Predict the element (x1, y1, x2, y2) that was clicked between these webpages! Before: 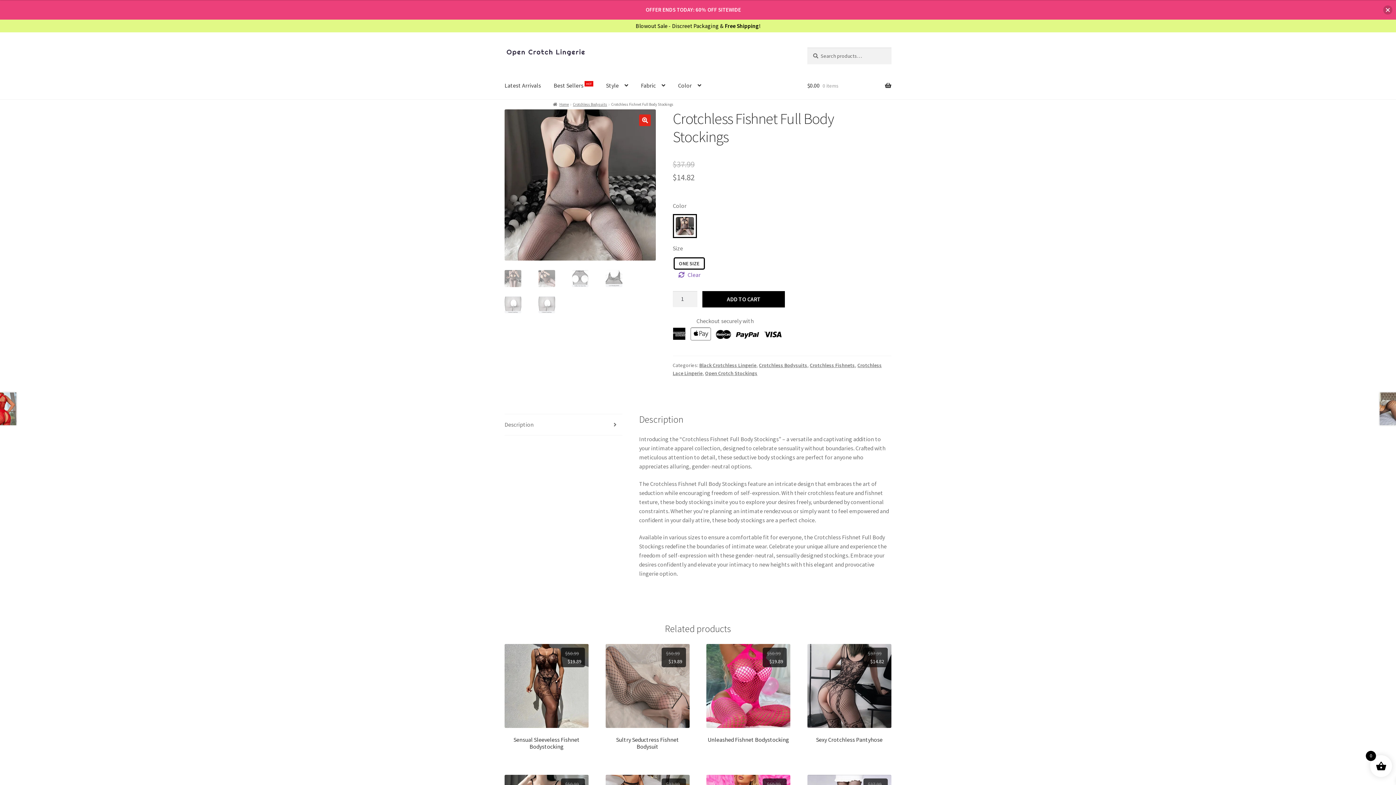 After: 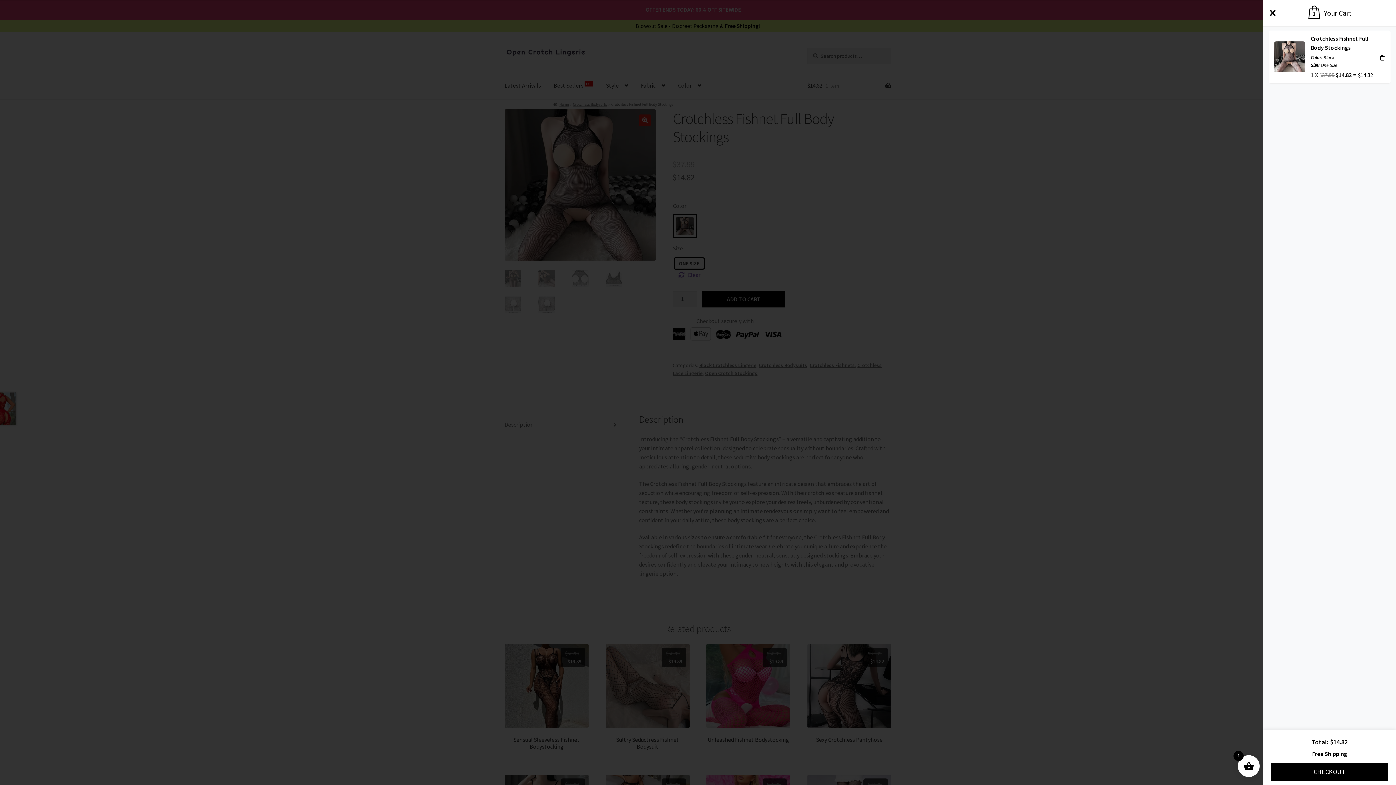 Action: label: ADD TO CART bbox: (702, 291, 785, 307)